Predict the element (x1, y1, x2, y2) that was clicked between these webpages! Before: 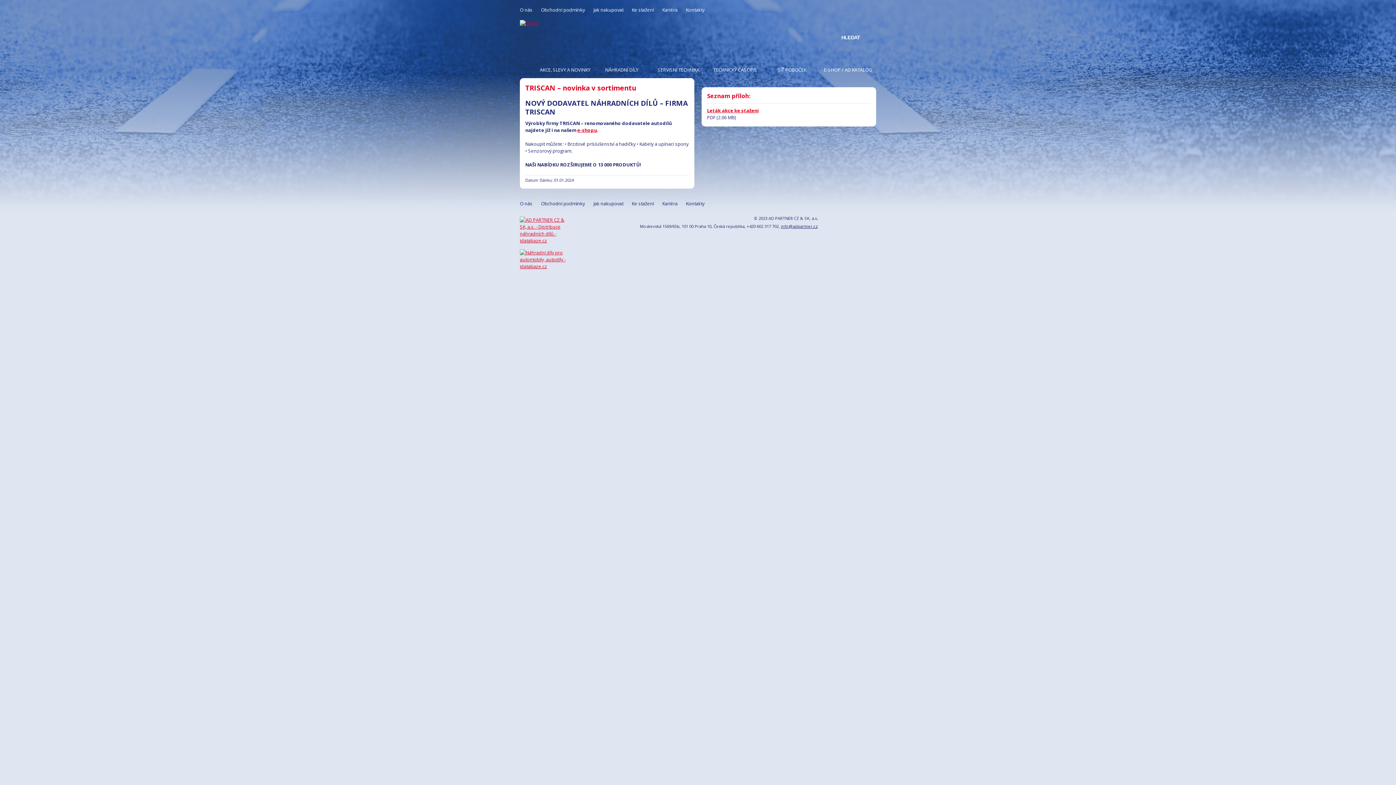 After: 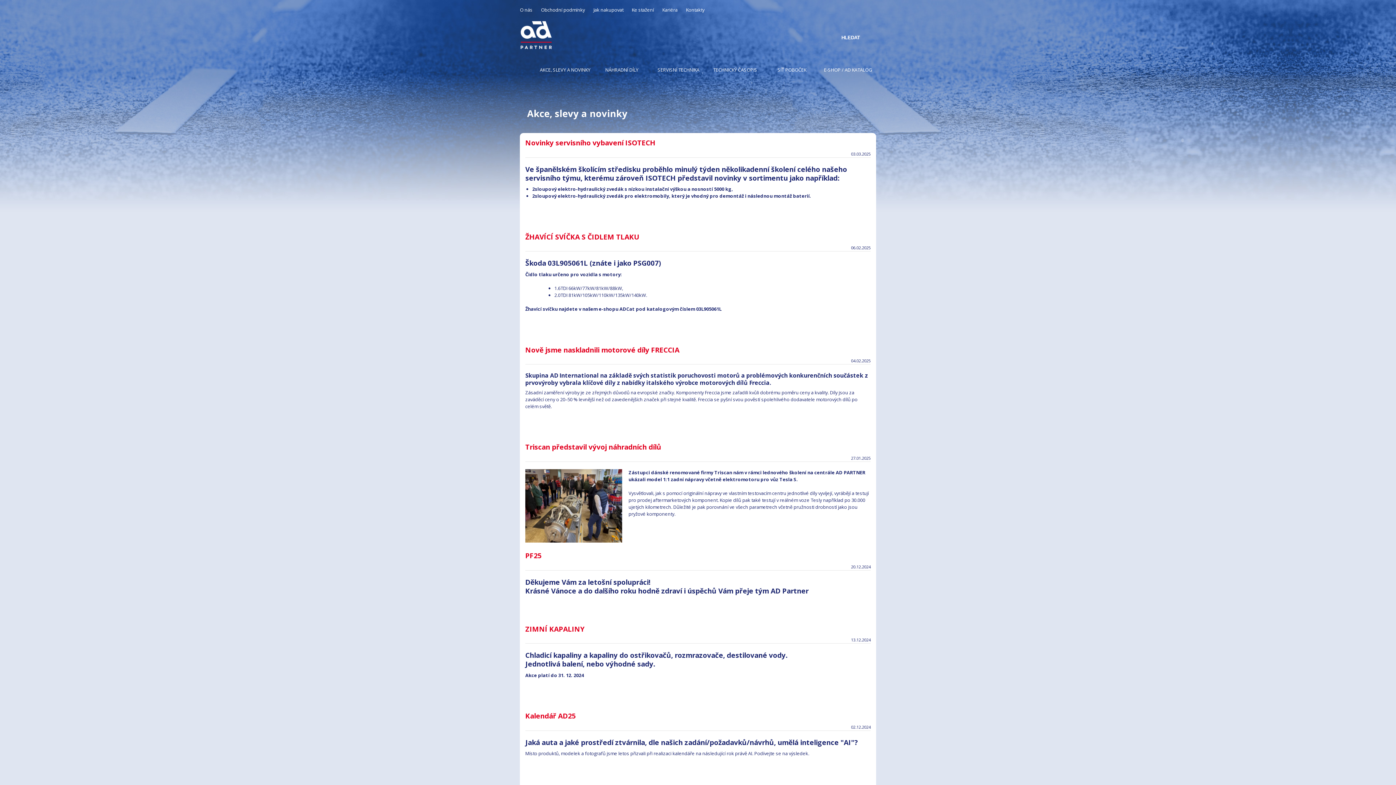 Action: label: AKCE, SLEVY A NOVINKY bbox: (537, 61, 593, 78)